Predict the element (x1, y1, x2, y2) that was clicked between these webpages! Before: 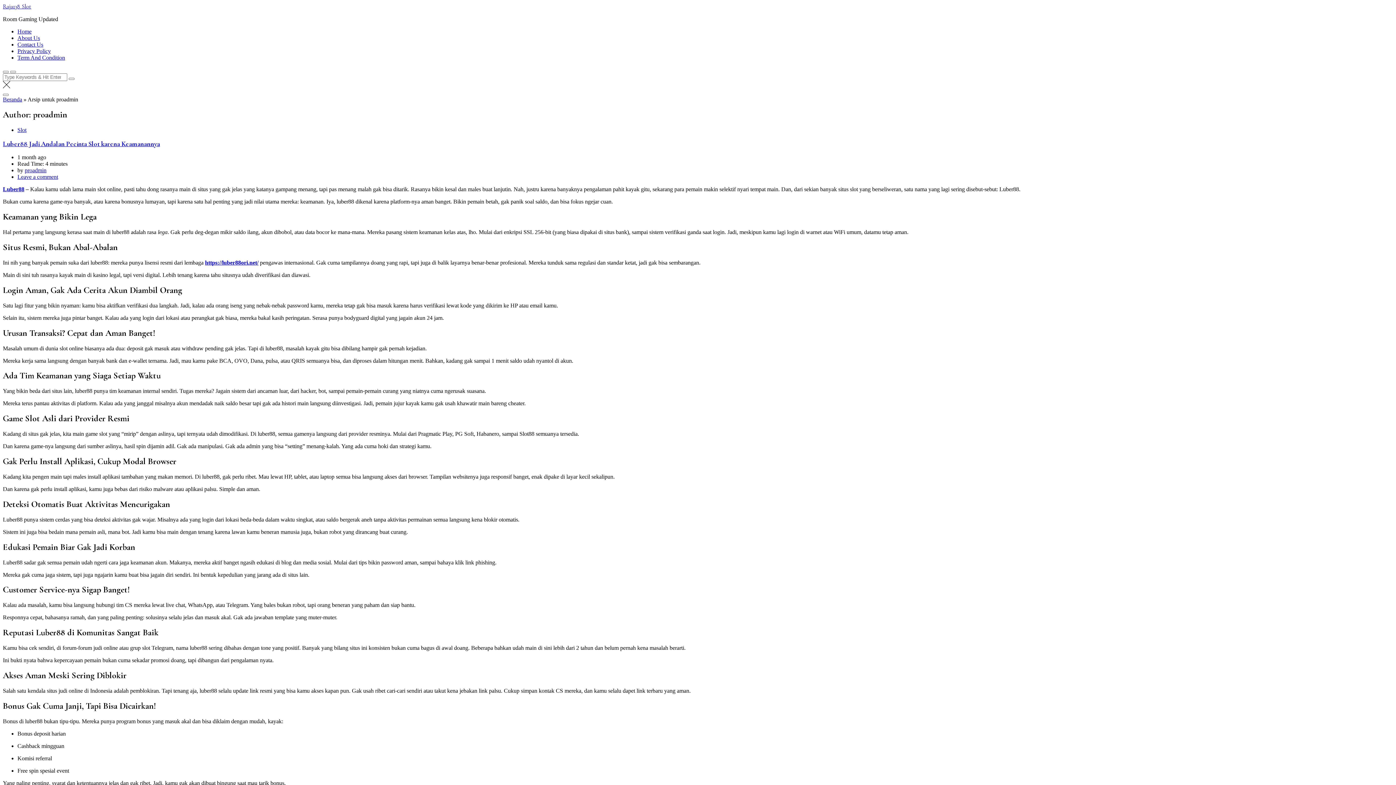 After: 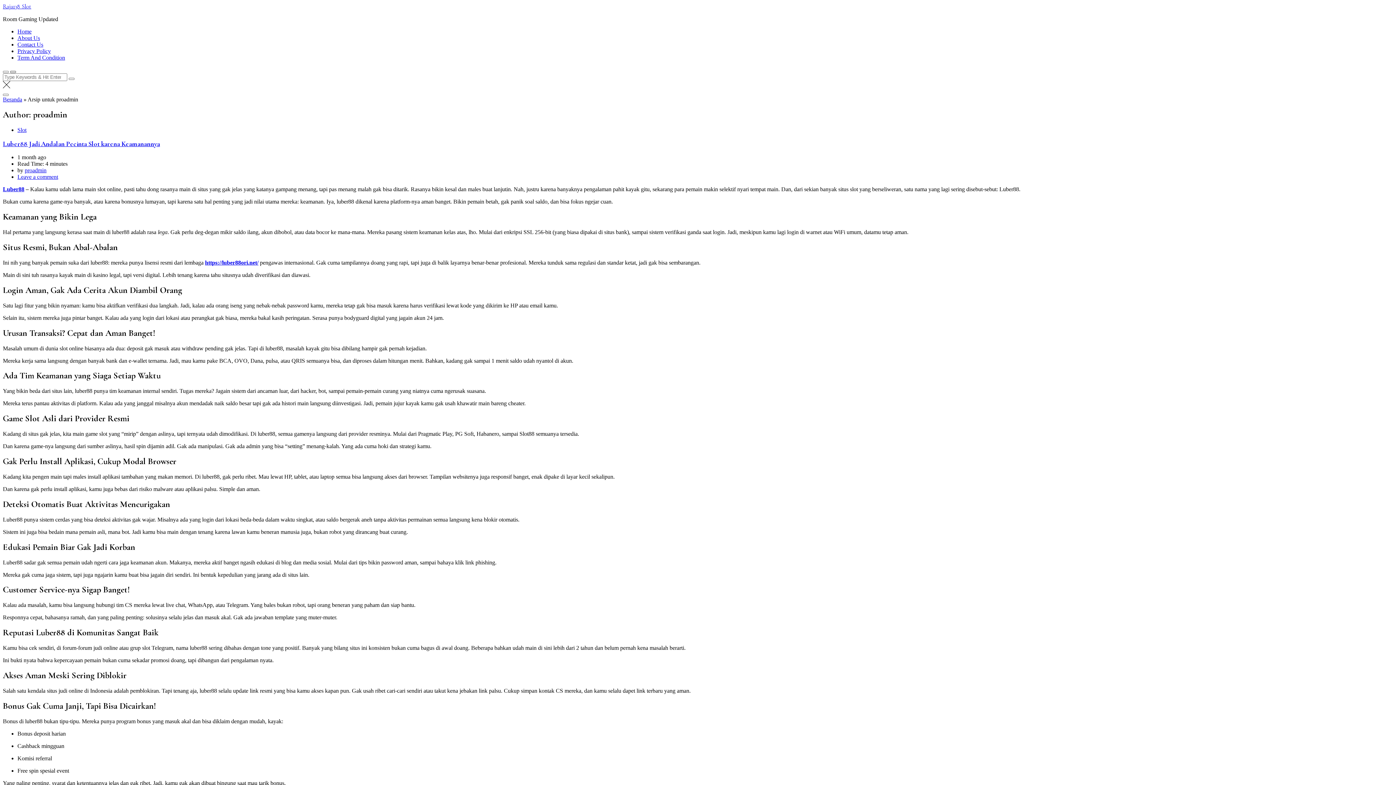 Action: bbox: (10, 70, 16, 73)